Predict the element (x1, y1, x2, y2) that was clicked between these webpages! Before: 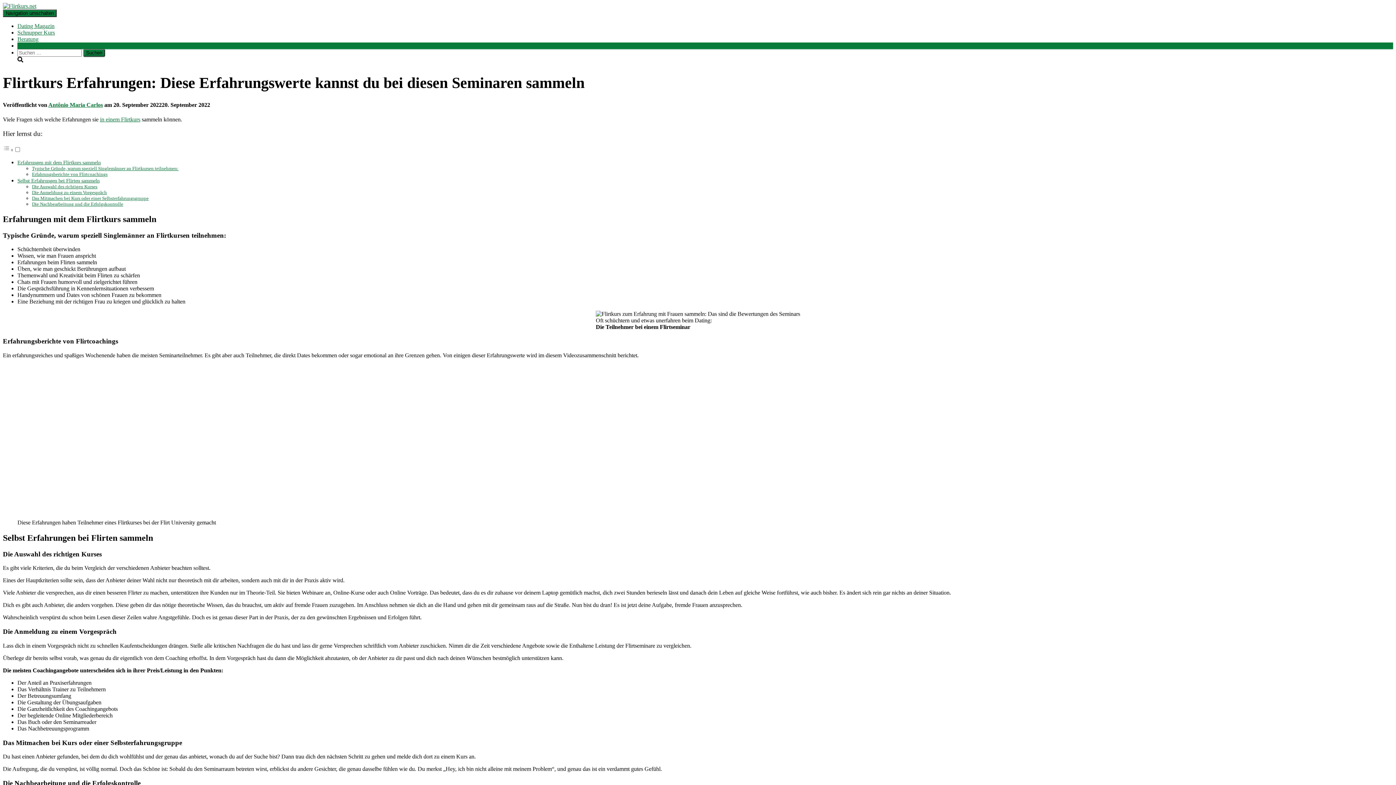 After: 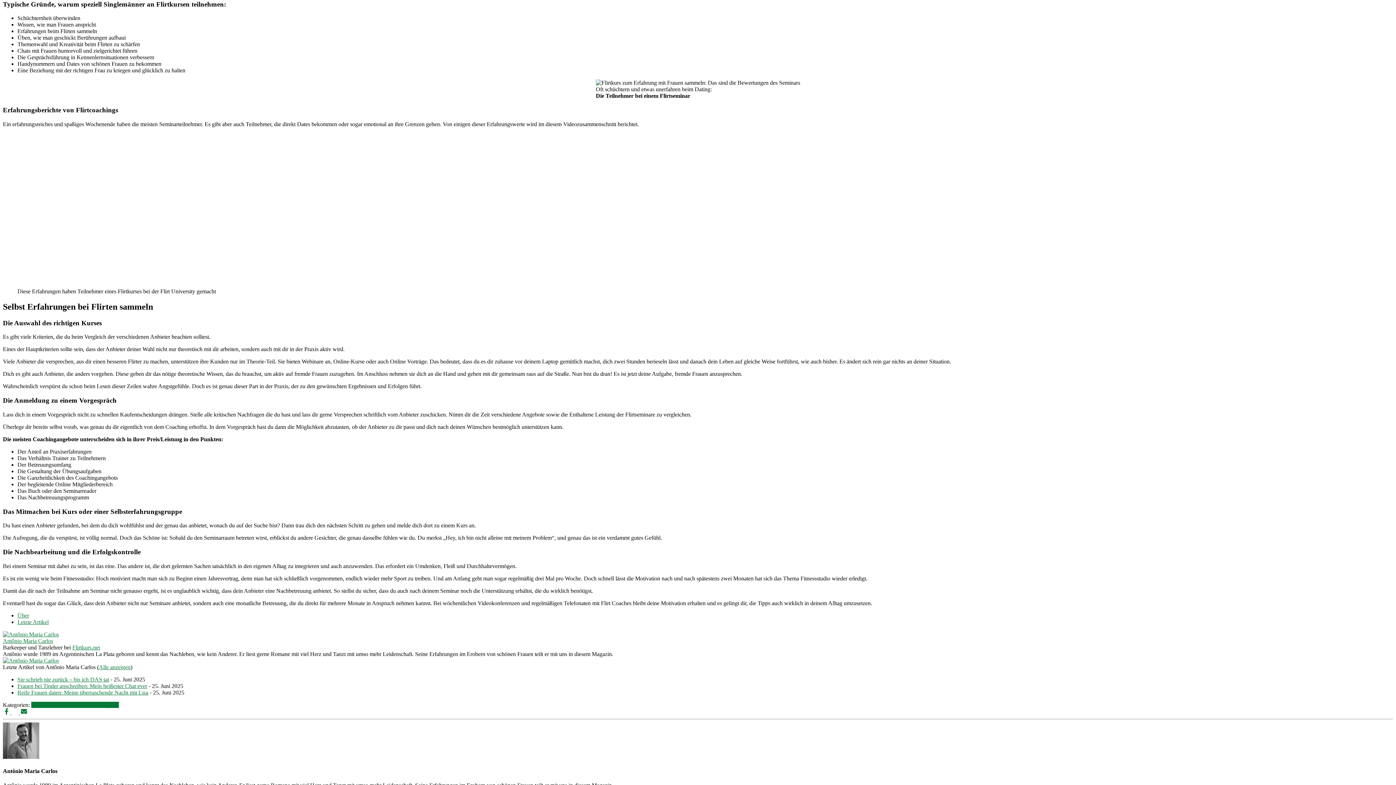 Action: label: Typische Gründe, warum speziell Singlemänner an Flirtkursen teilnehmen: bbox: (32, 165, 178, 171)